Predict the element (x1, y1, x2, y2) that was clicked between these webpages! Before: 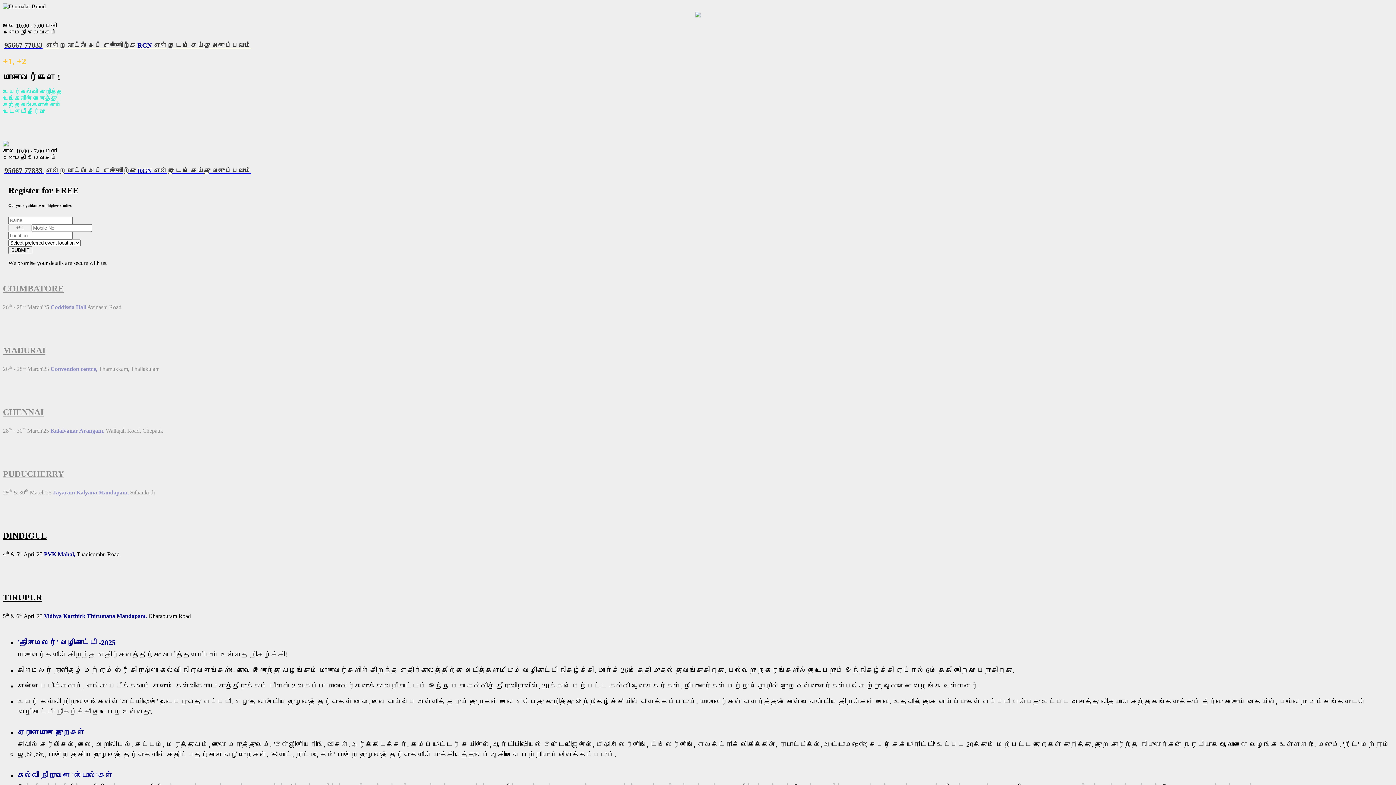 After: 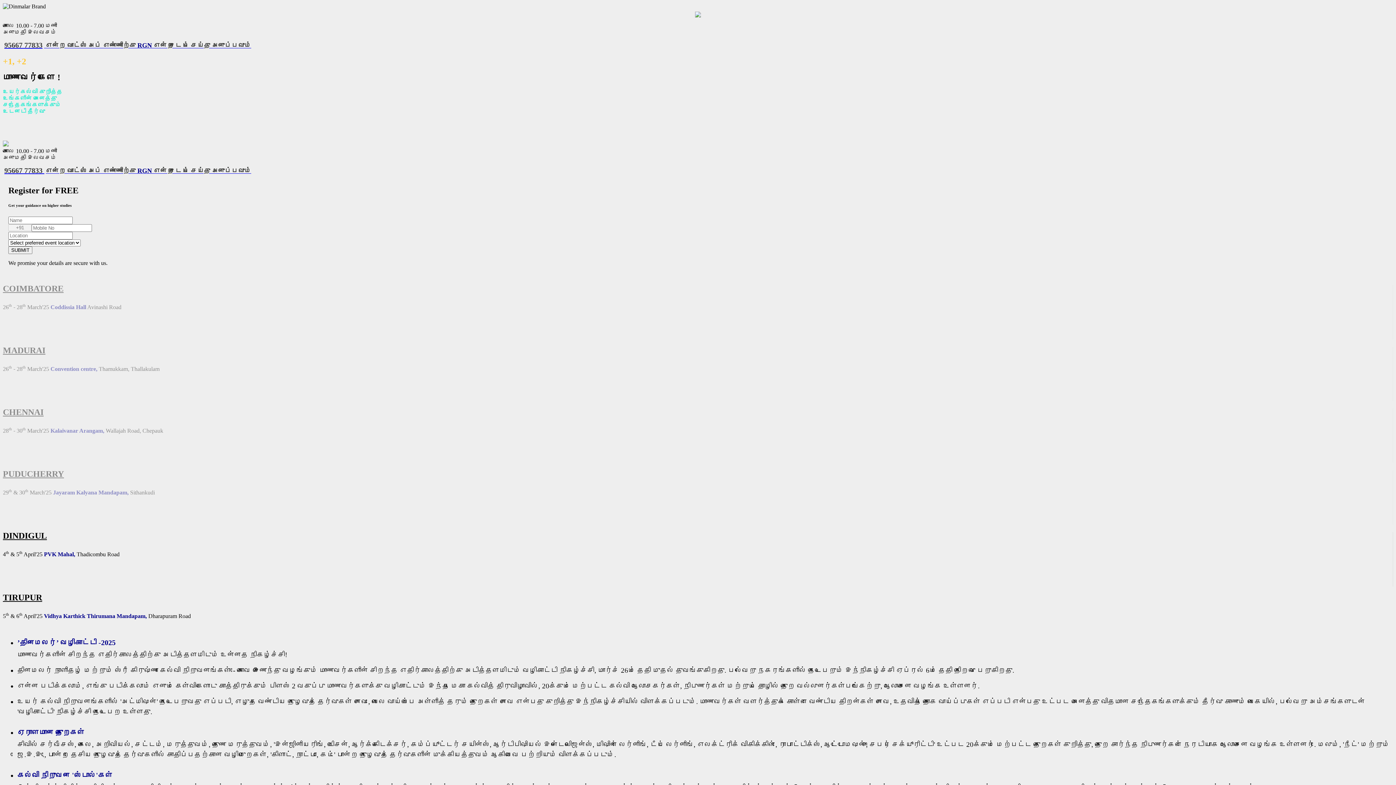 Action: bbox: (2, 41, 1393, 49) label: 95667 77833 என்ற வாட்ஸ் அப் எண்ணிற்கு RGN என்று டைப் செய்து அனுப்பவும்